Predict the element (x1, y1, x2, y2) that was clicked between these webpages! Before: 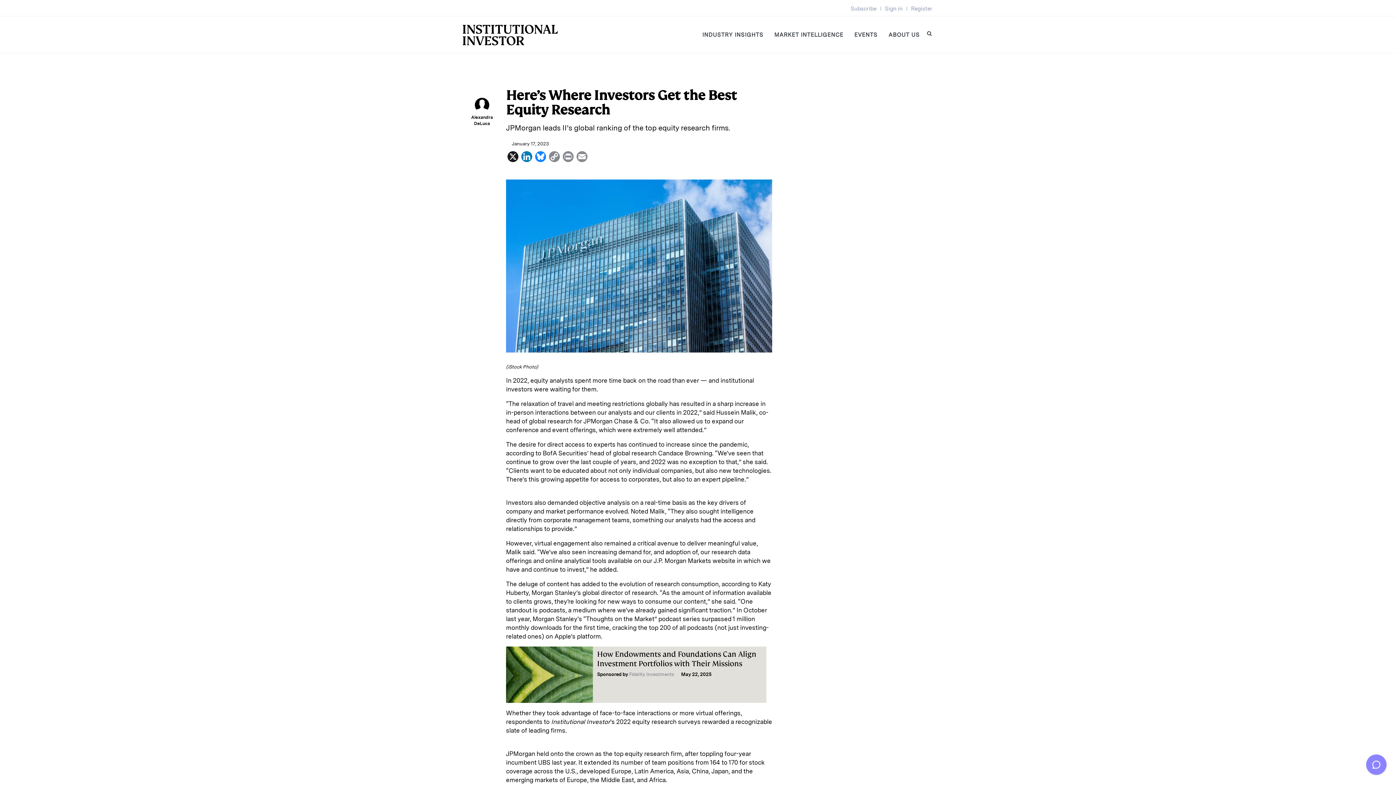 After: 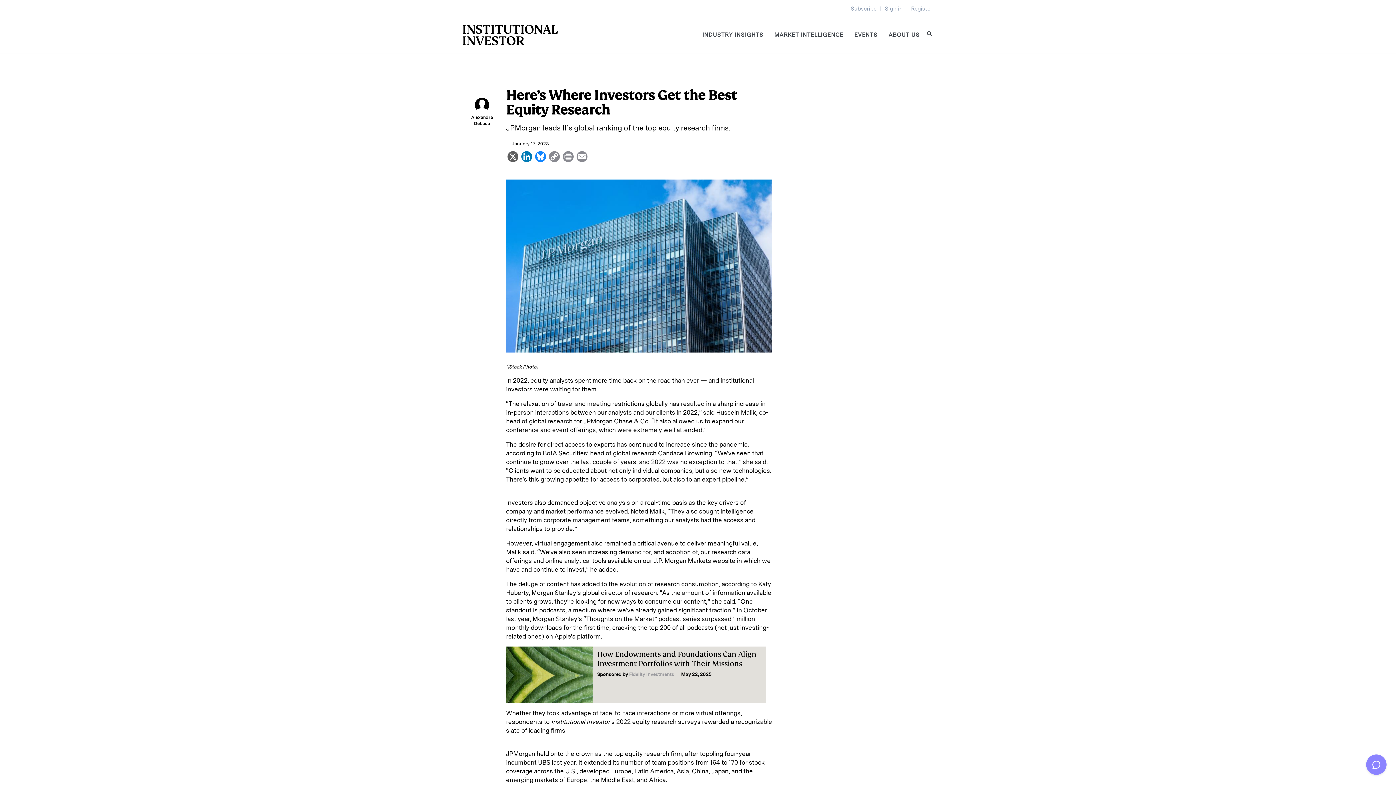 Action: bbox: (506, 150, 520, 162) label: X